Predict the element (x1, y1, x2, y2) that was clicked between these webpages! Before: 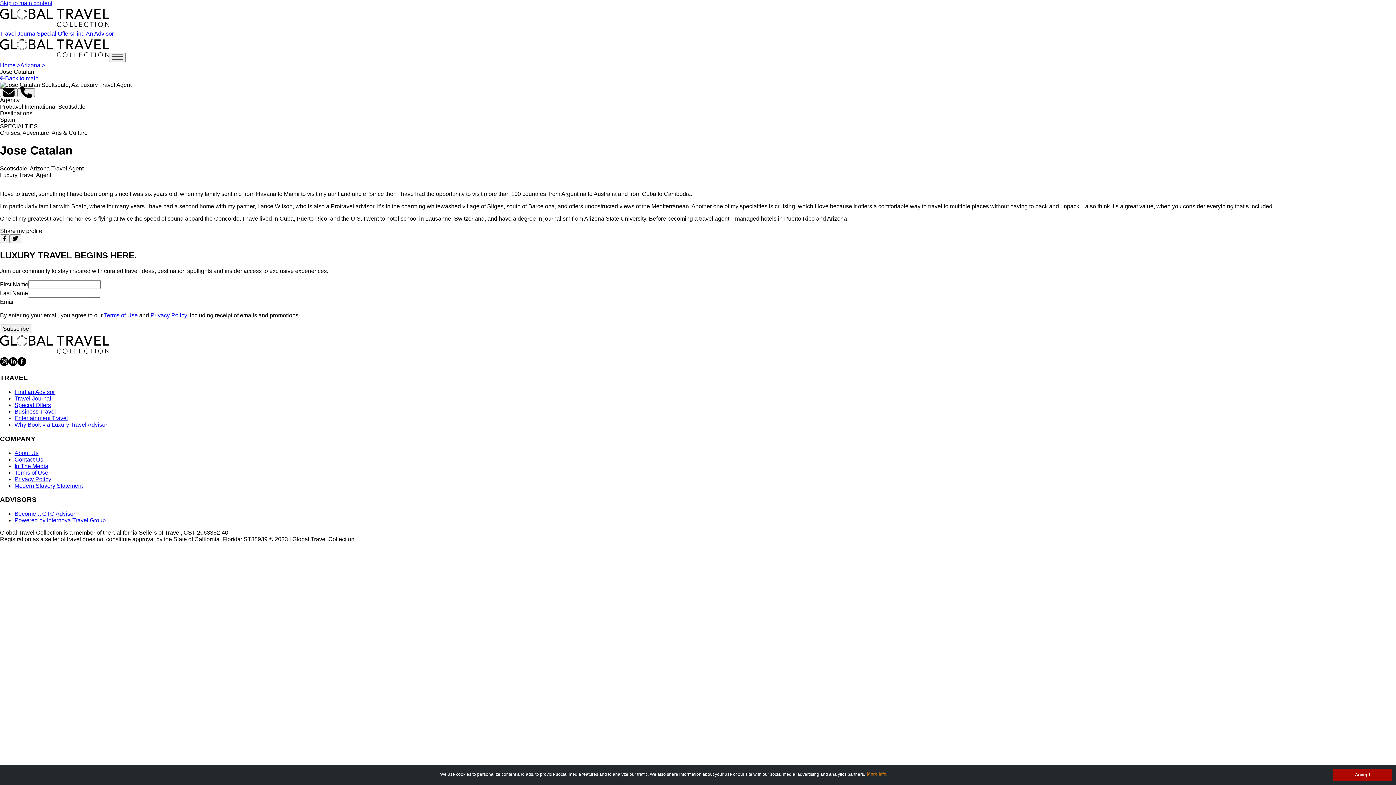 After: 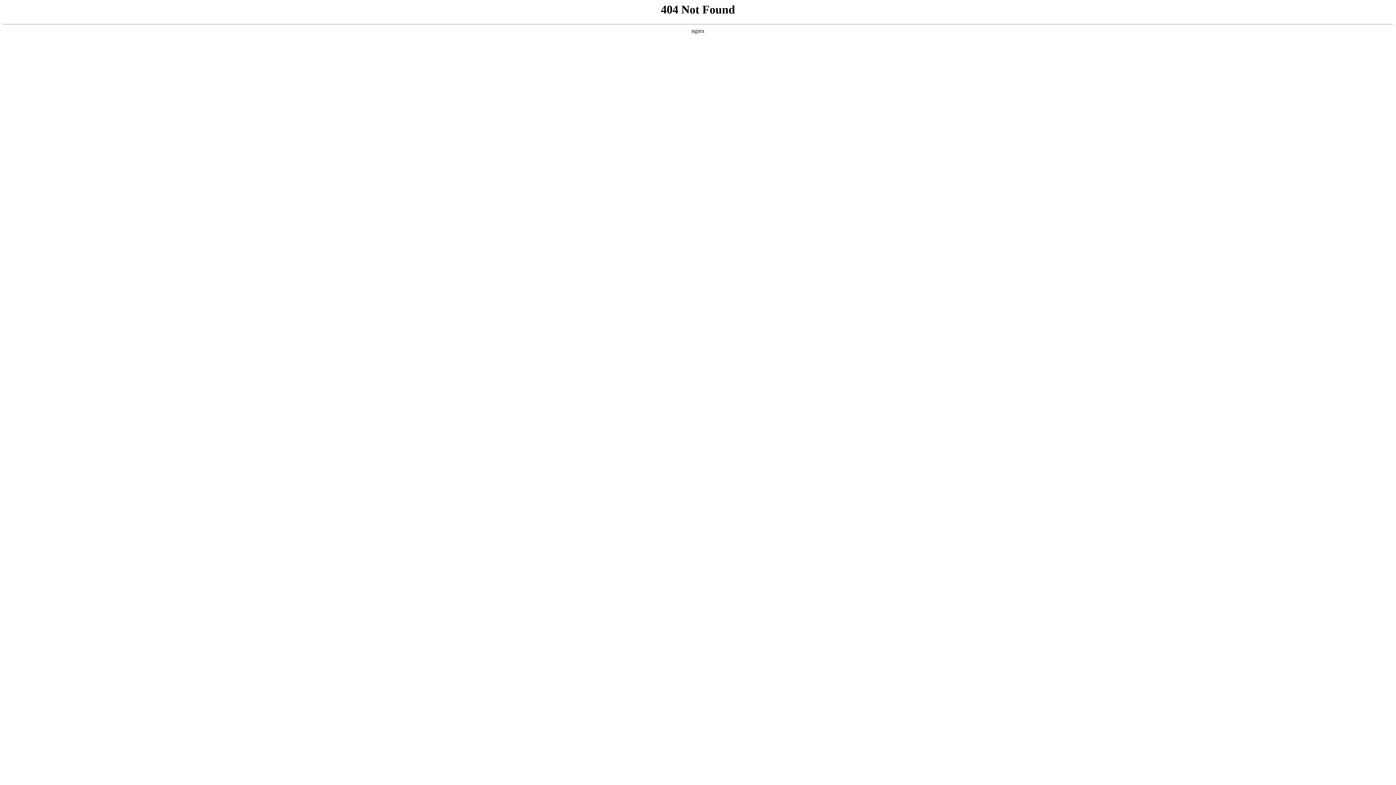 Action: label: Terms of Use bbox: (104, 312, 137, 318)